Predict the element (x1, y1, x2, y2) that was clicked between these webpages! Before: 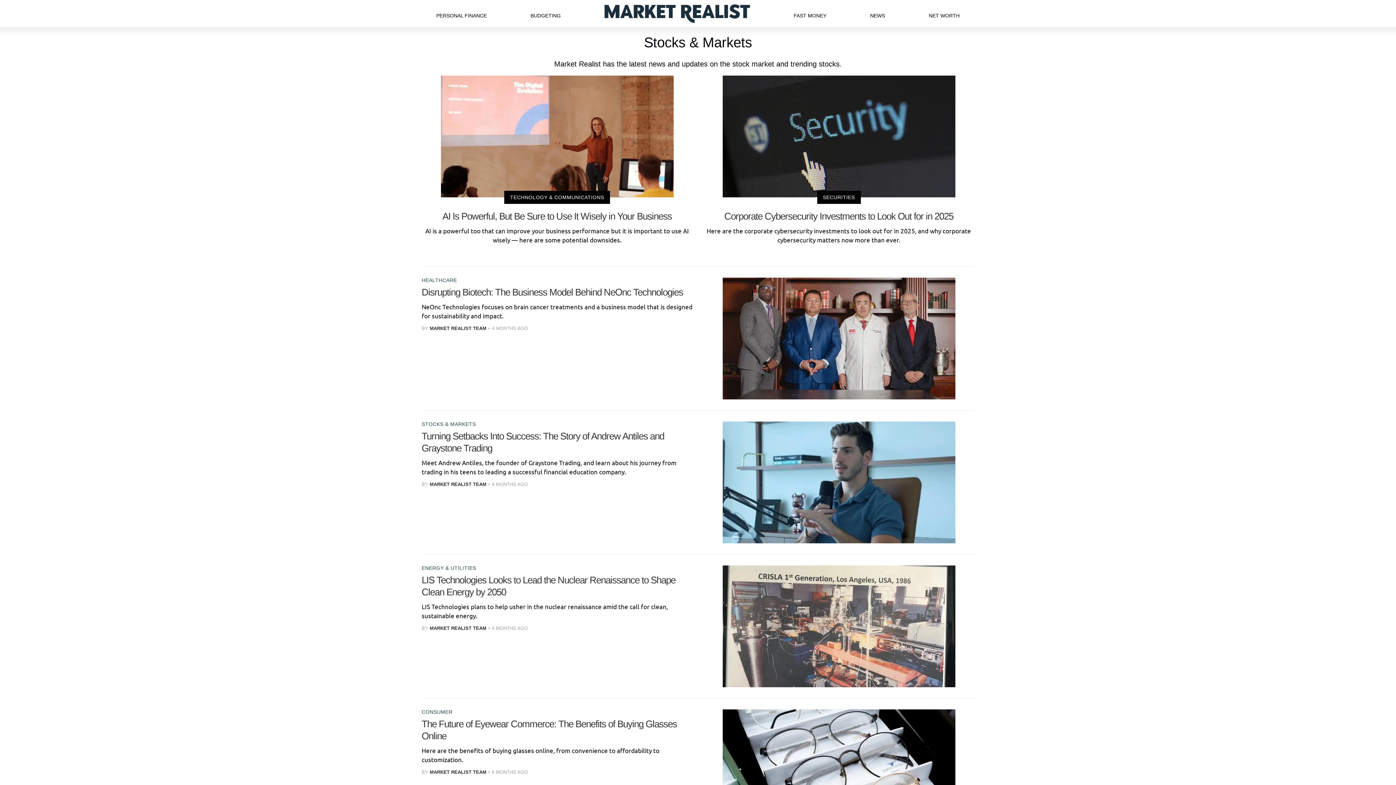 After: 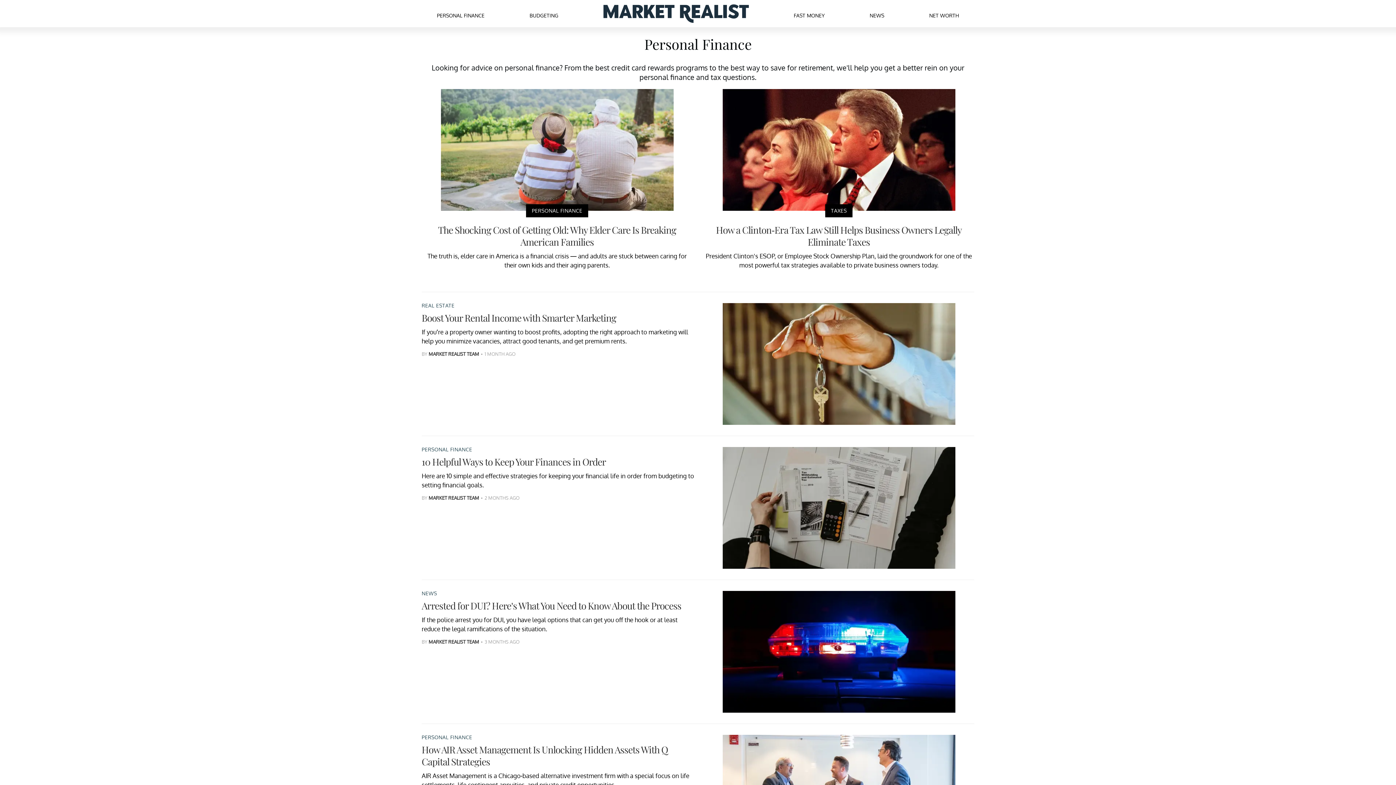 Action: label: PERSONAL FINANCE bbox: (436, 5, 486, 22)